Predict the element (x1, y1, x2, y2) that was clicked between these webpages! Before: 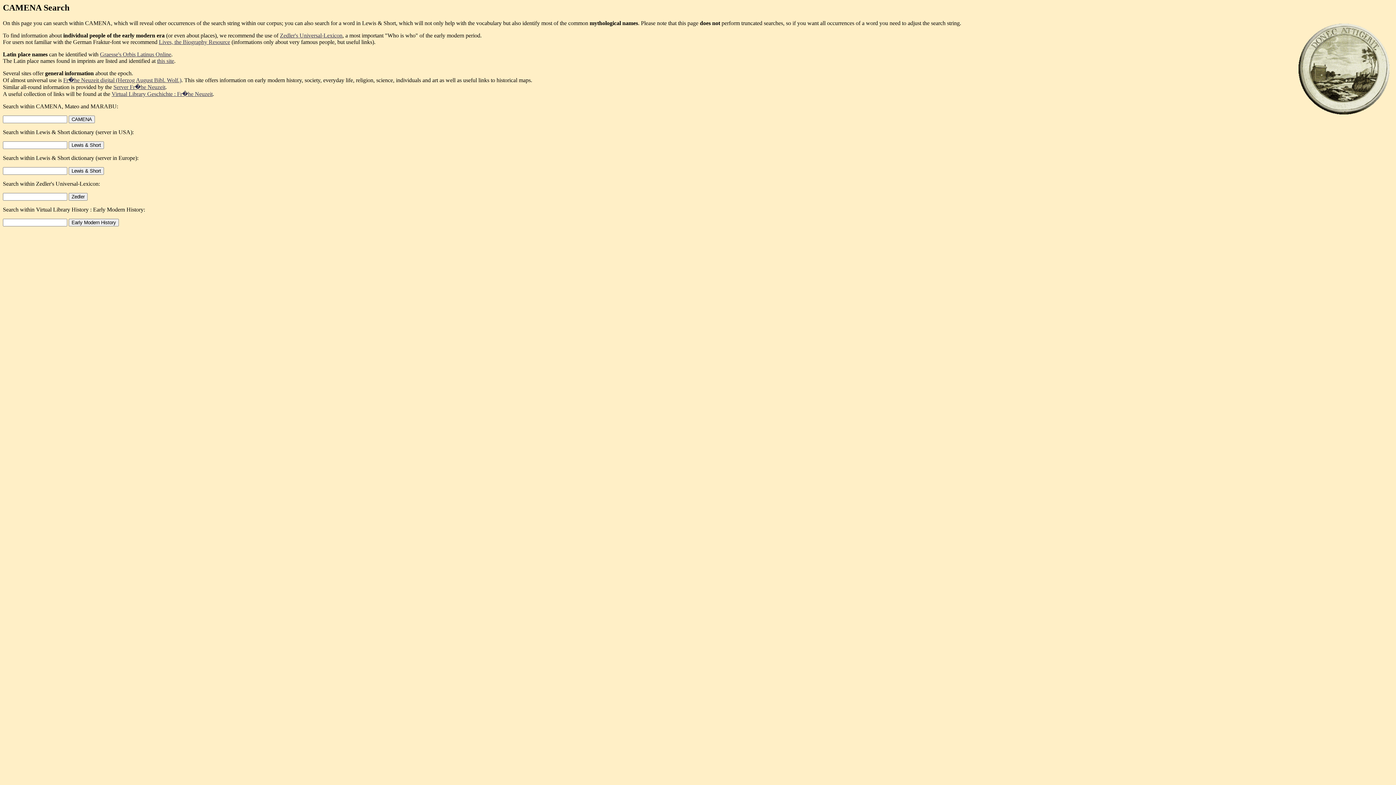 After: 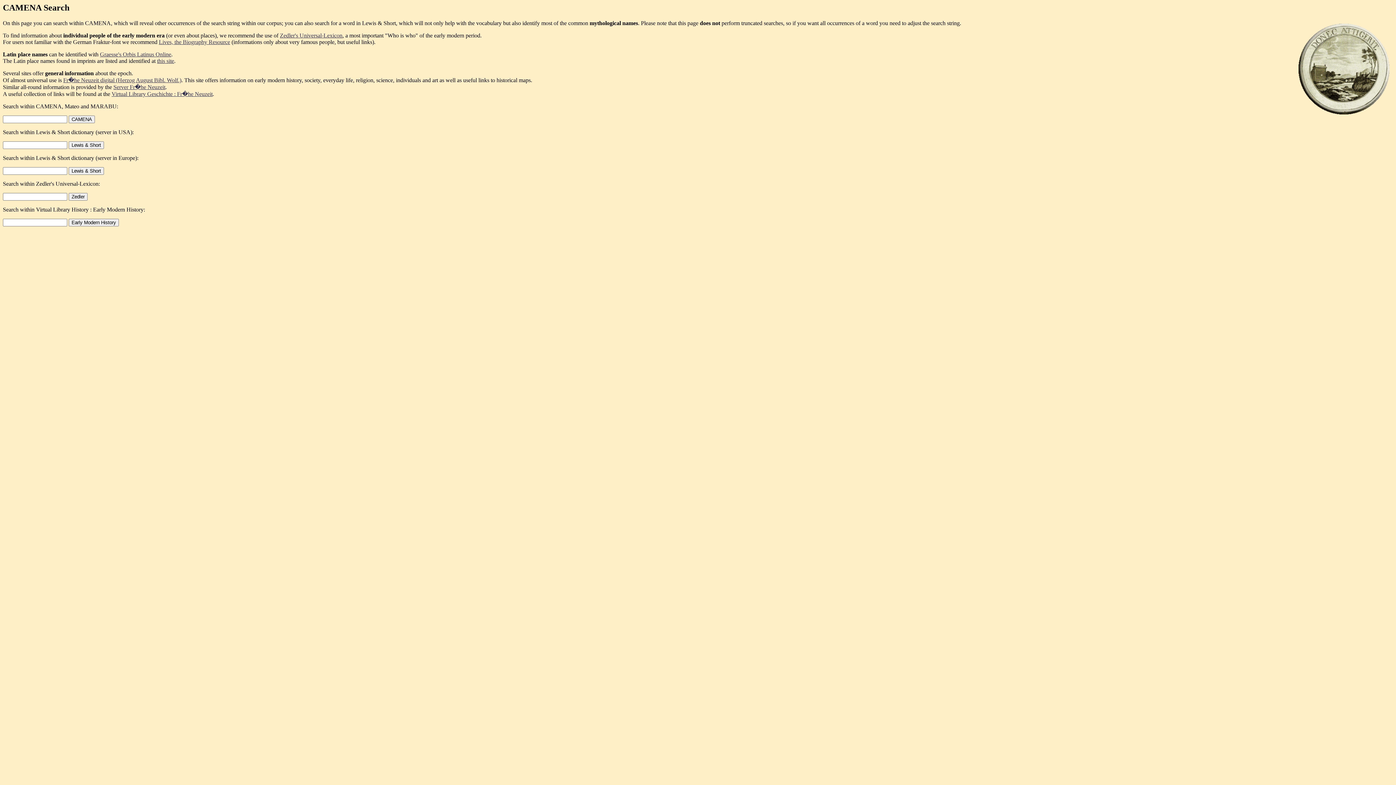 Action: label: Zedler's Universal-Lexicon bbox: (280, 32, 342, 38)